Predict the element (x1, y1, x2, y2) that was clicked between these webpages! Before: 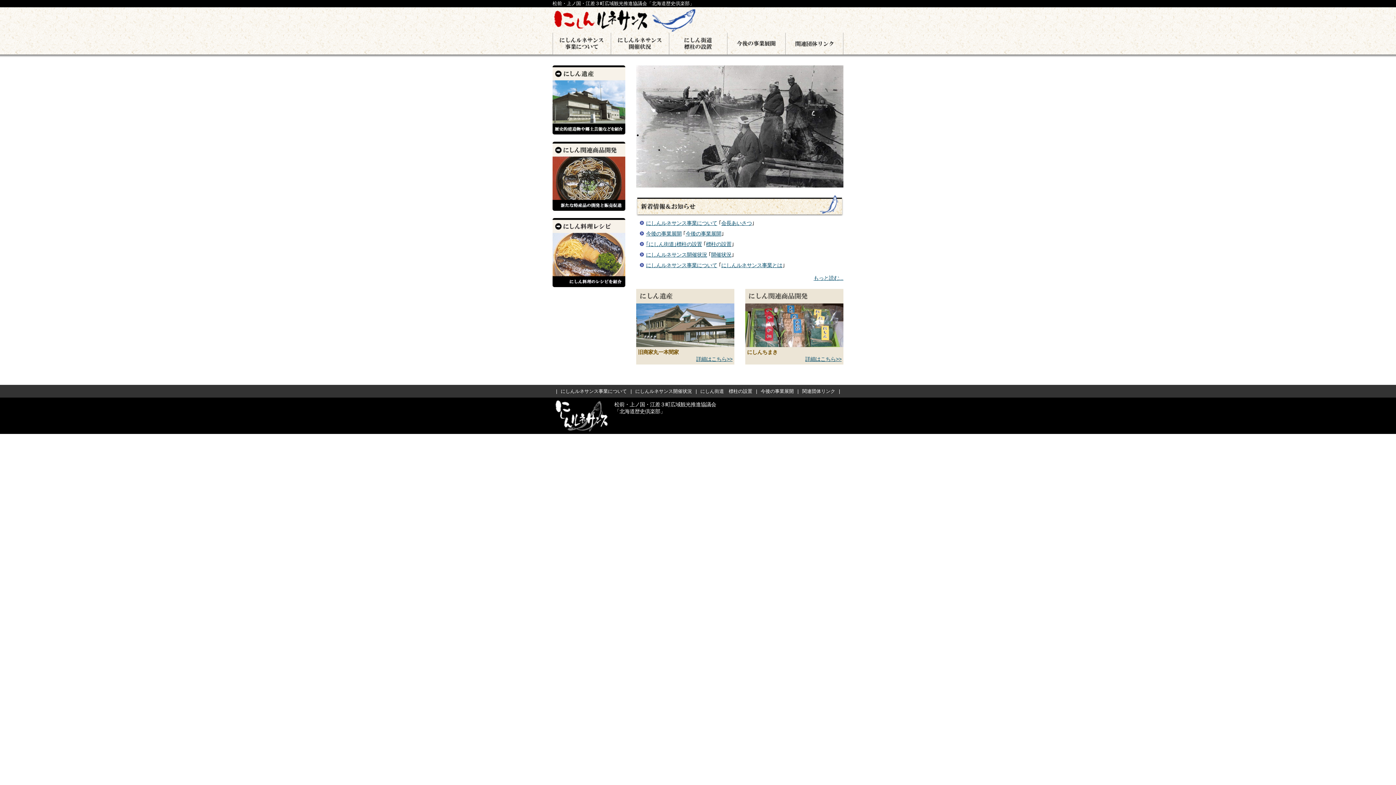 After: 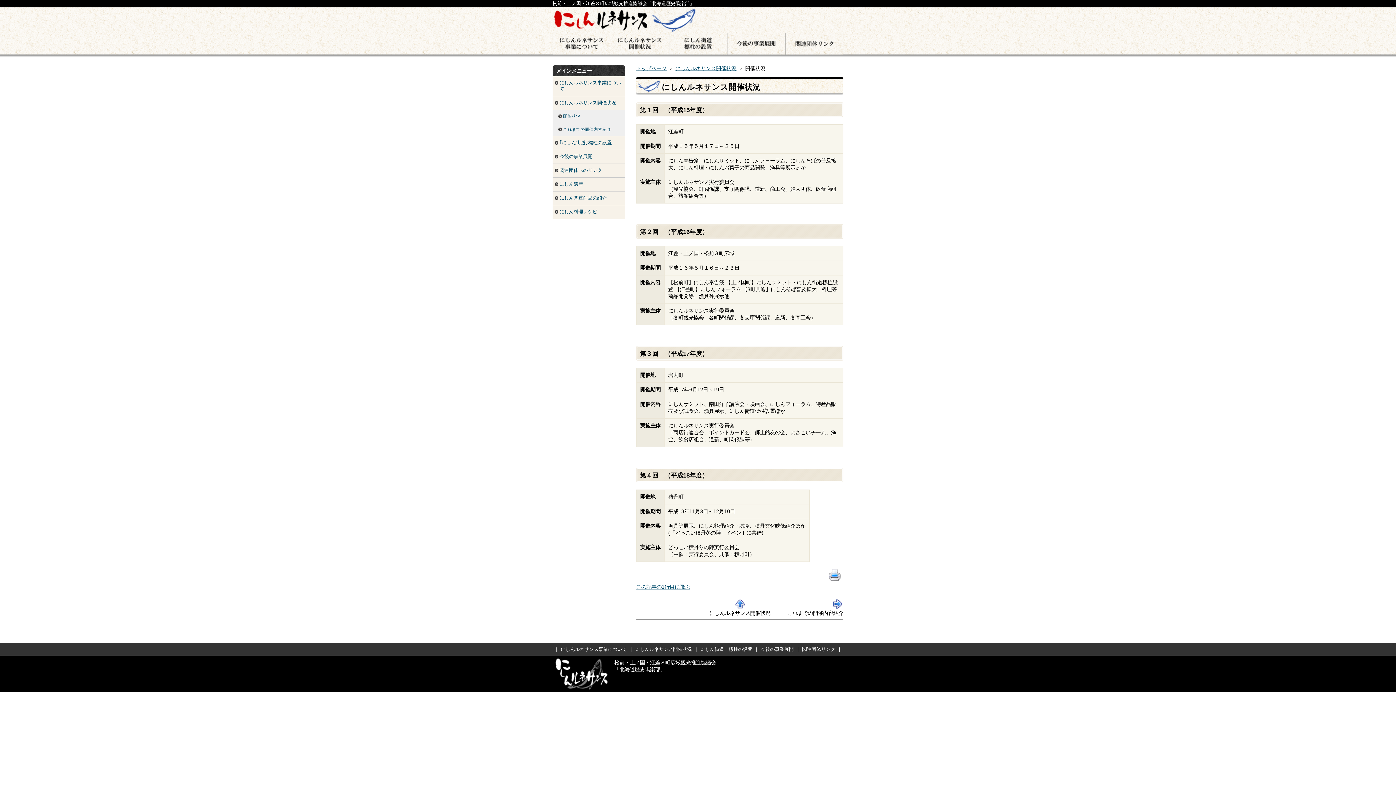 Action: bbox: (635, 388, 692, 394) label: にしんルネサンス開催状況